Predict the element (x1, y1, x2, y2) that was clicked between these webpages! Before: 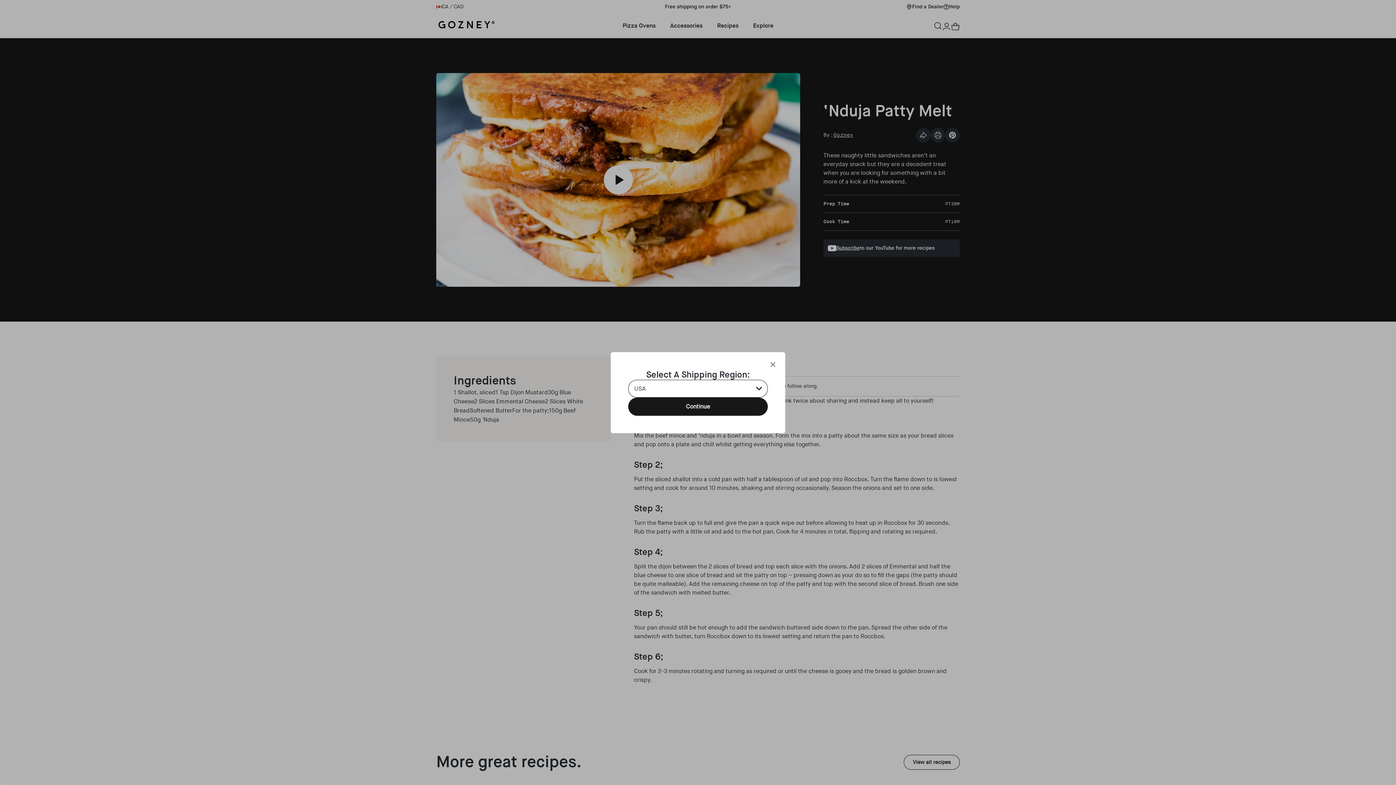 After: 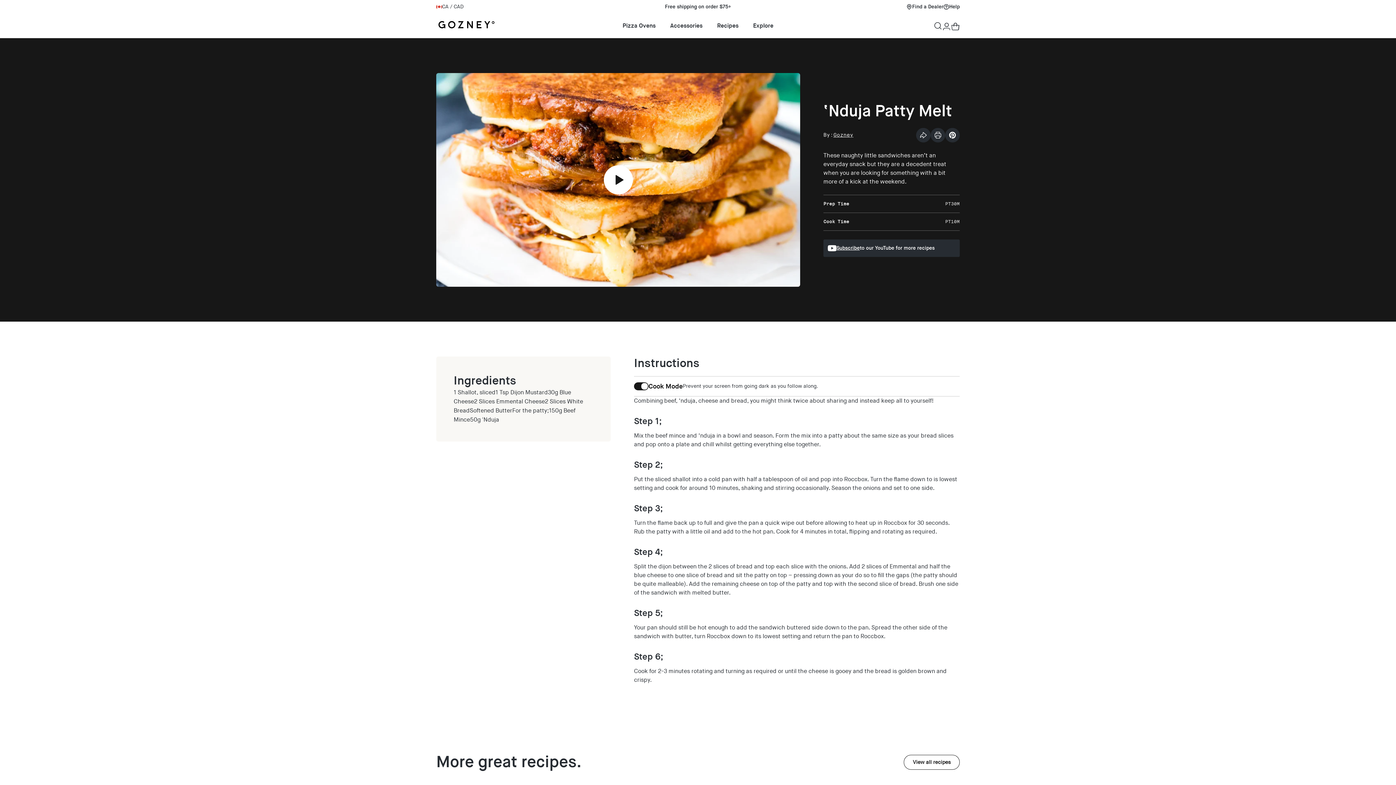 Action: label: Close bbox: (769, 360, 776, 368)